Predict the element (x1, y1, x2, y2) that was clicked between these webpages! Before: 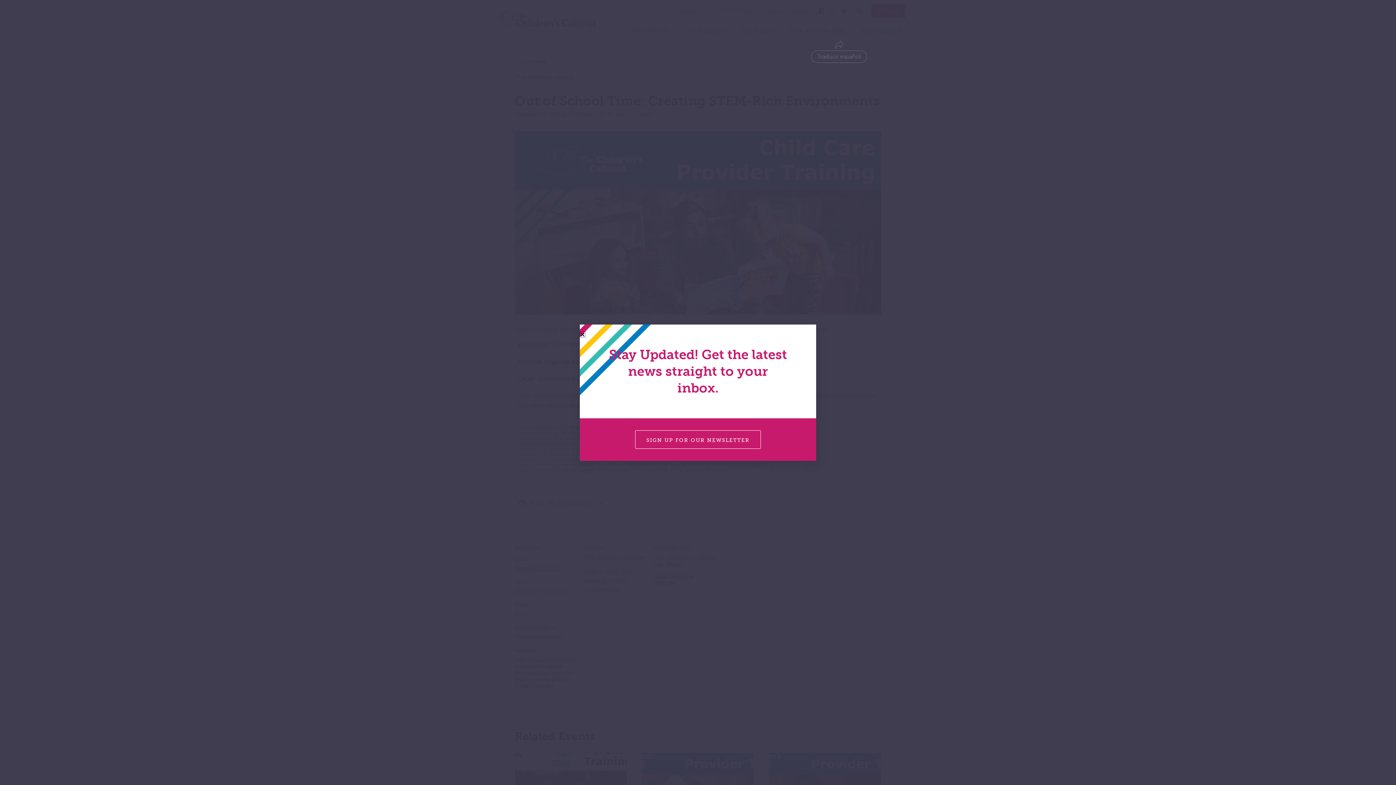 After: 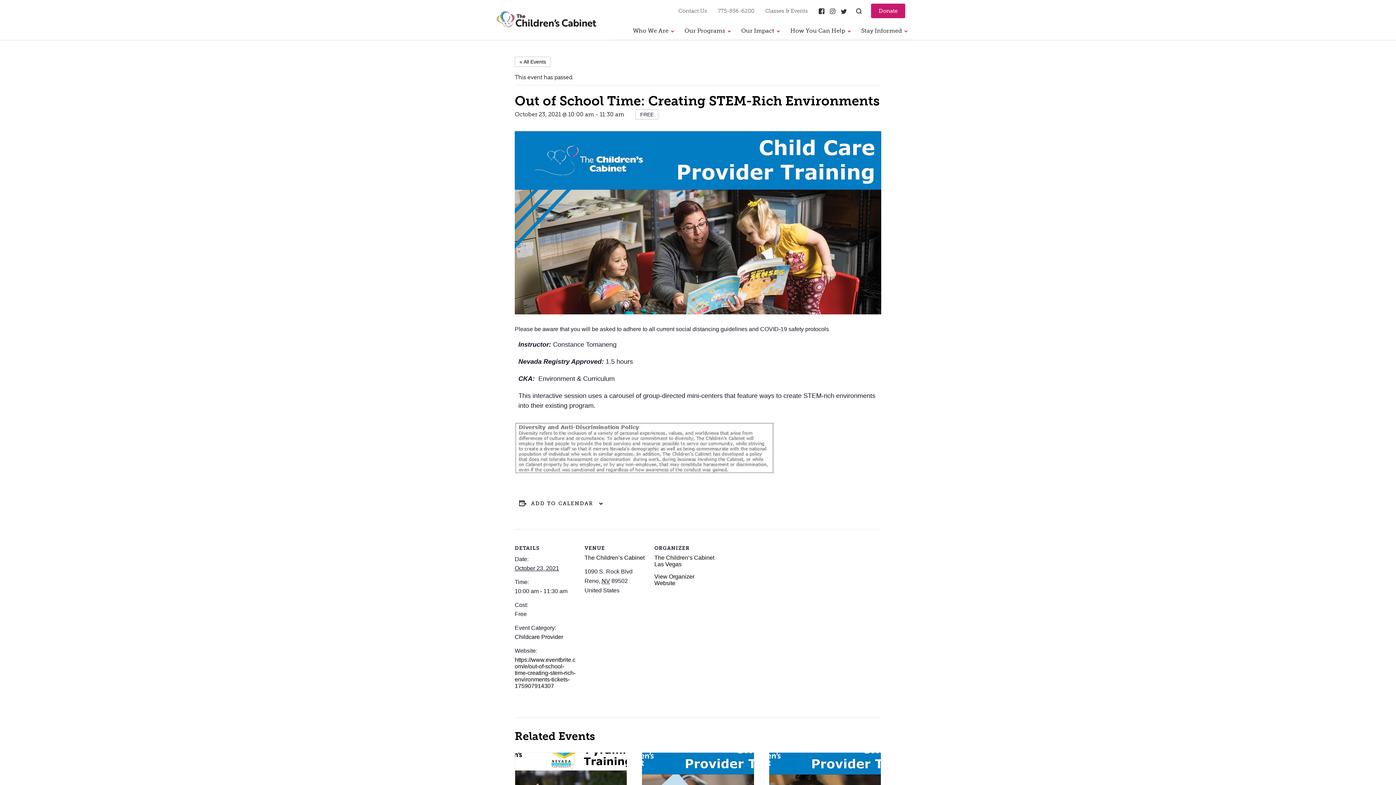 Action: bbox: (580, 331, 585, 337) label: Close